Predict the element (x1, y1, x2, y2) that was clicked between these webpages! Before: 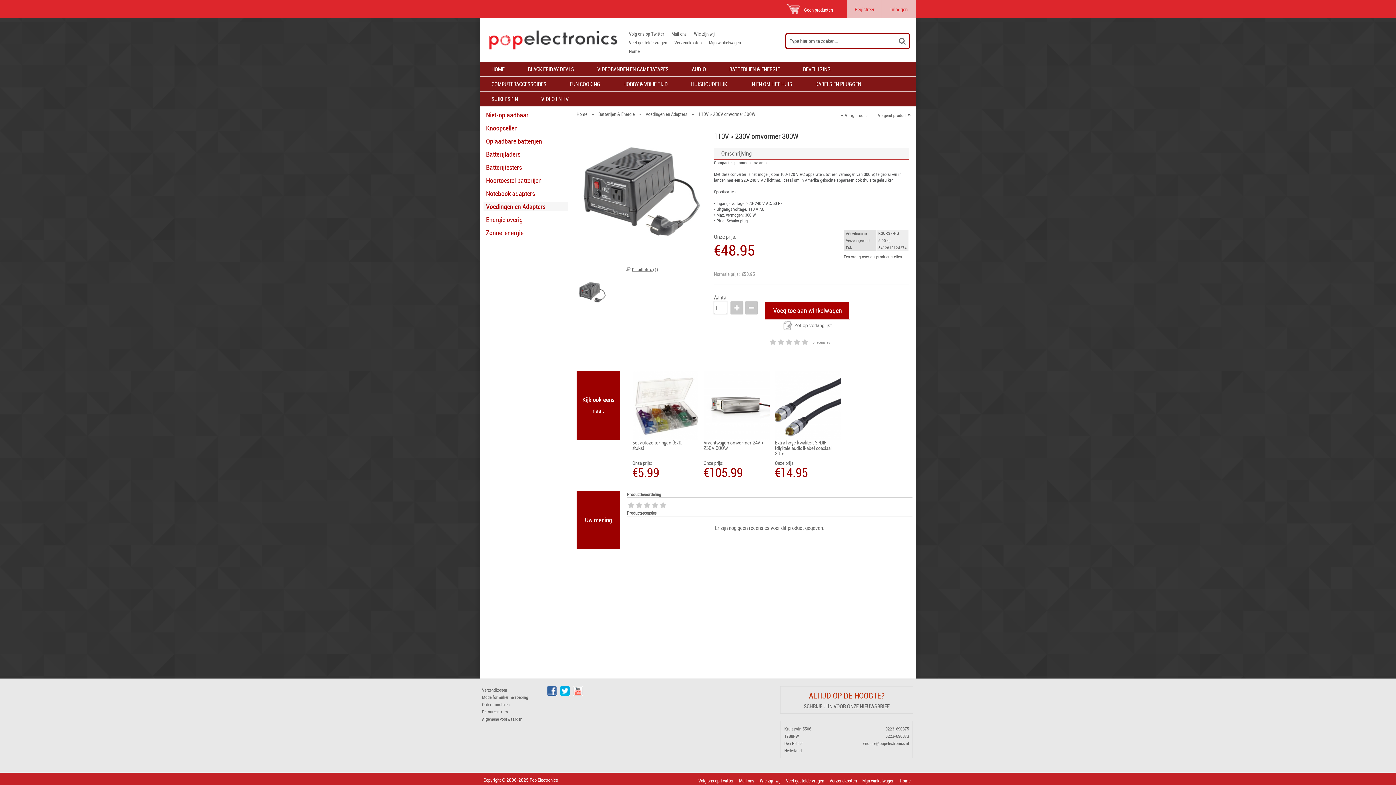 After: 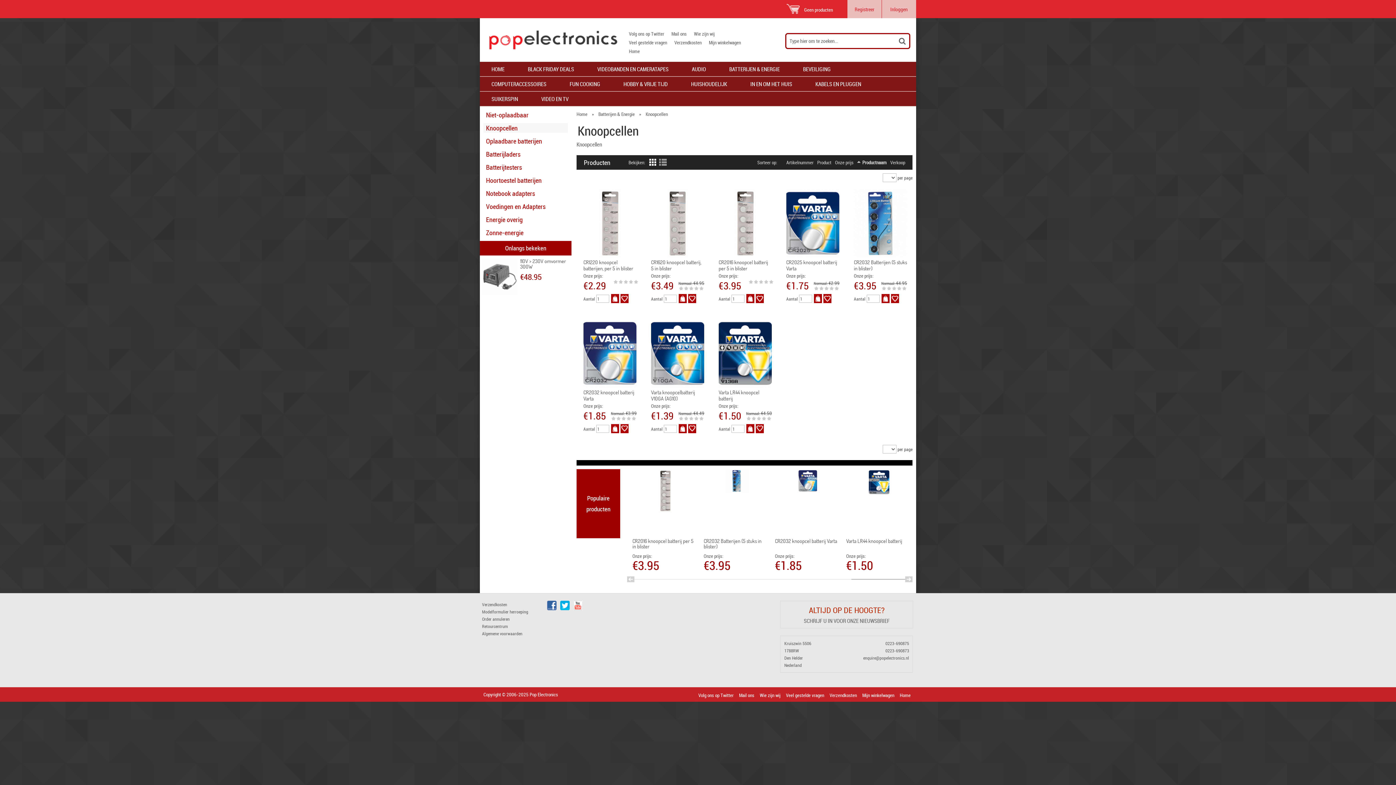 Action: label: Knoopcellen bbox: (486, 123, 517, 132)